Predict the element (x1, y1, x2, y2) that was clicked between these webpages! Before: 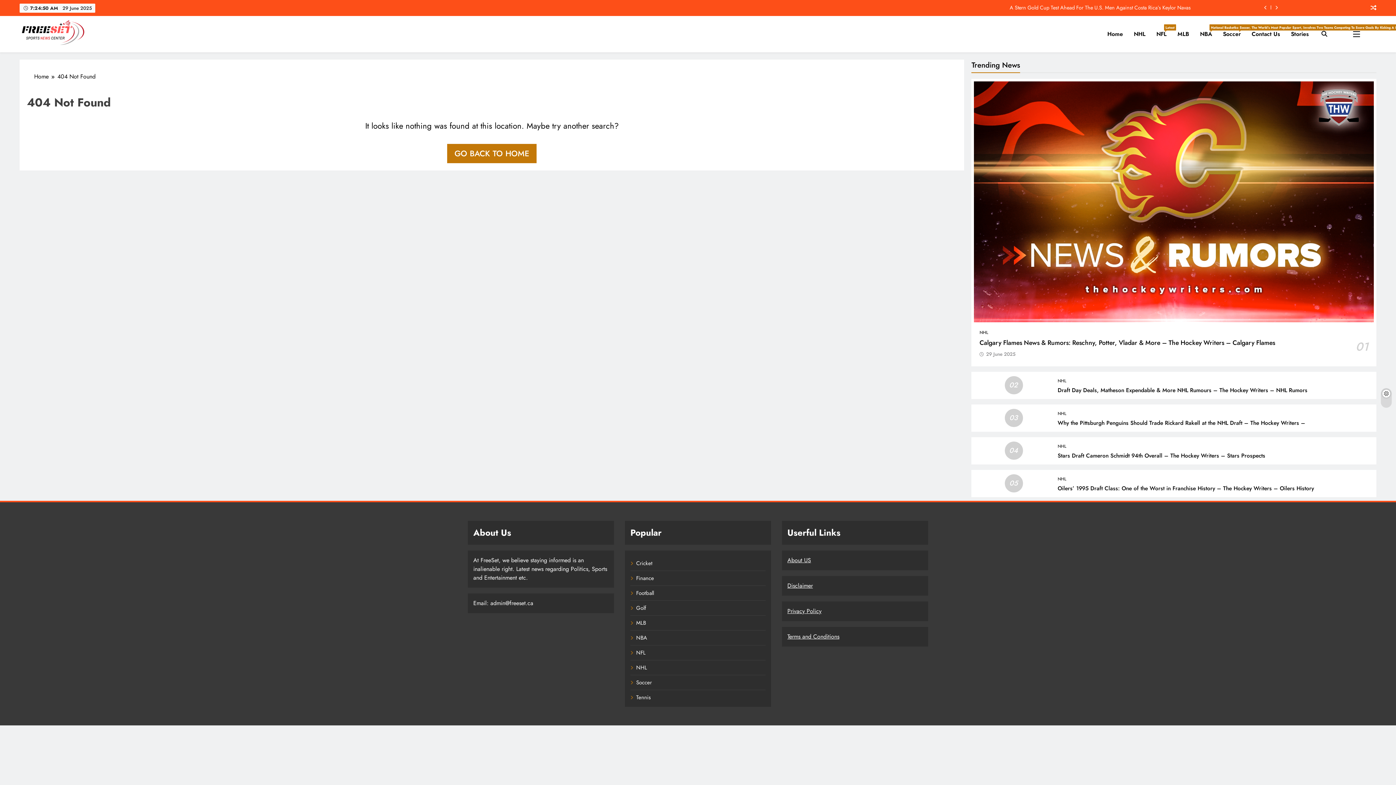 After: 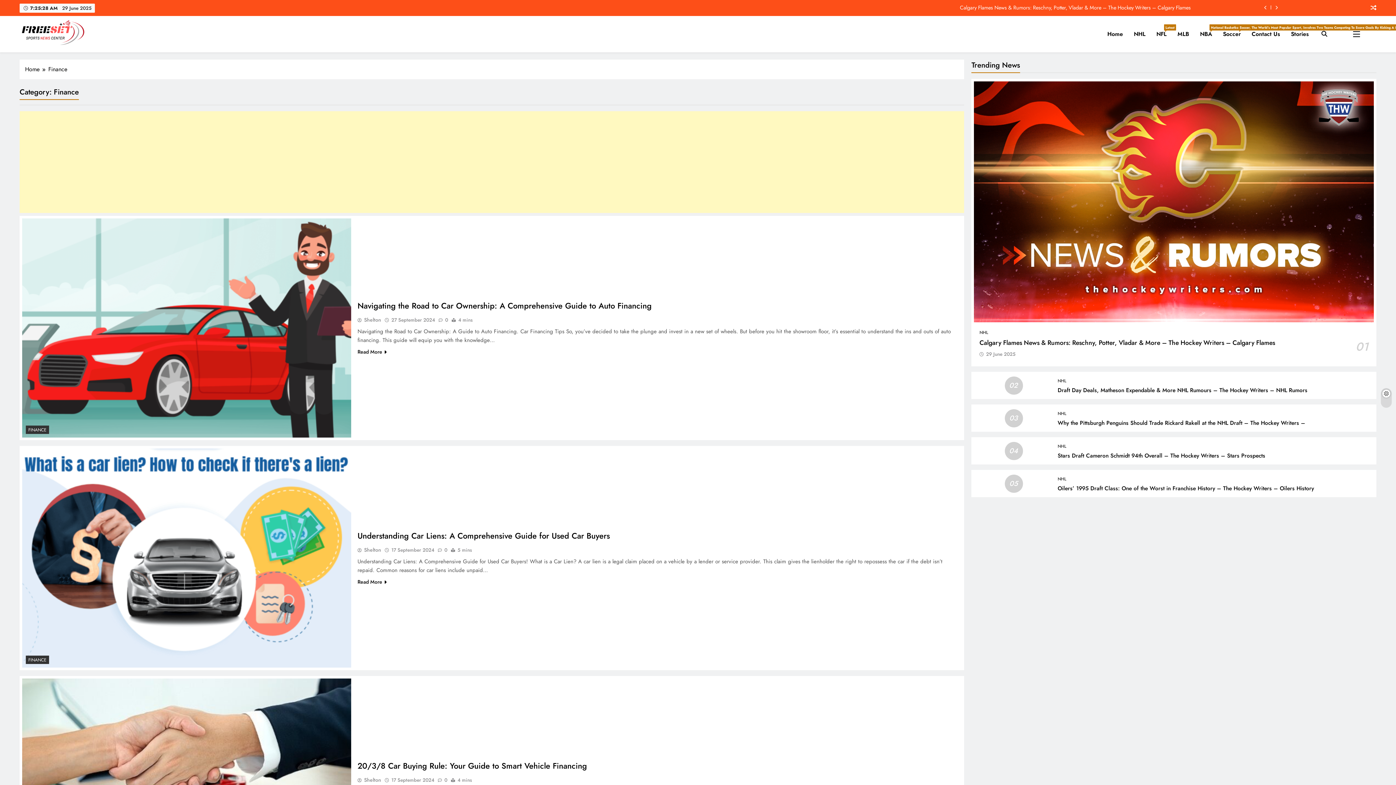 Action: bbox: (636, 574, 654, 582) label: Finance